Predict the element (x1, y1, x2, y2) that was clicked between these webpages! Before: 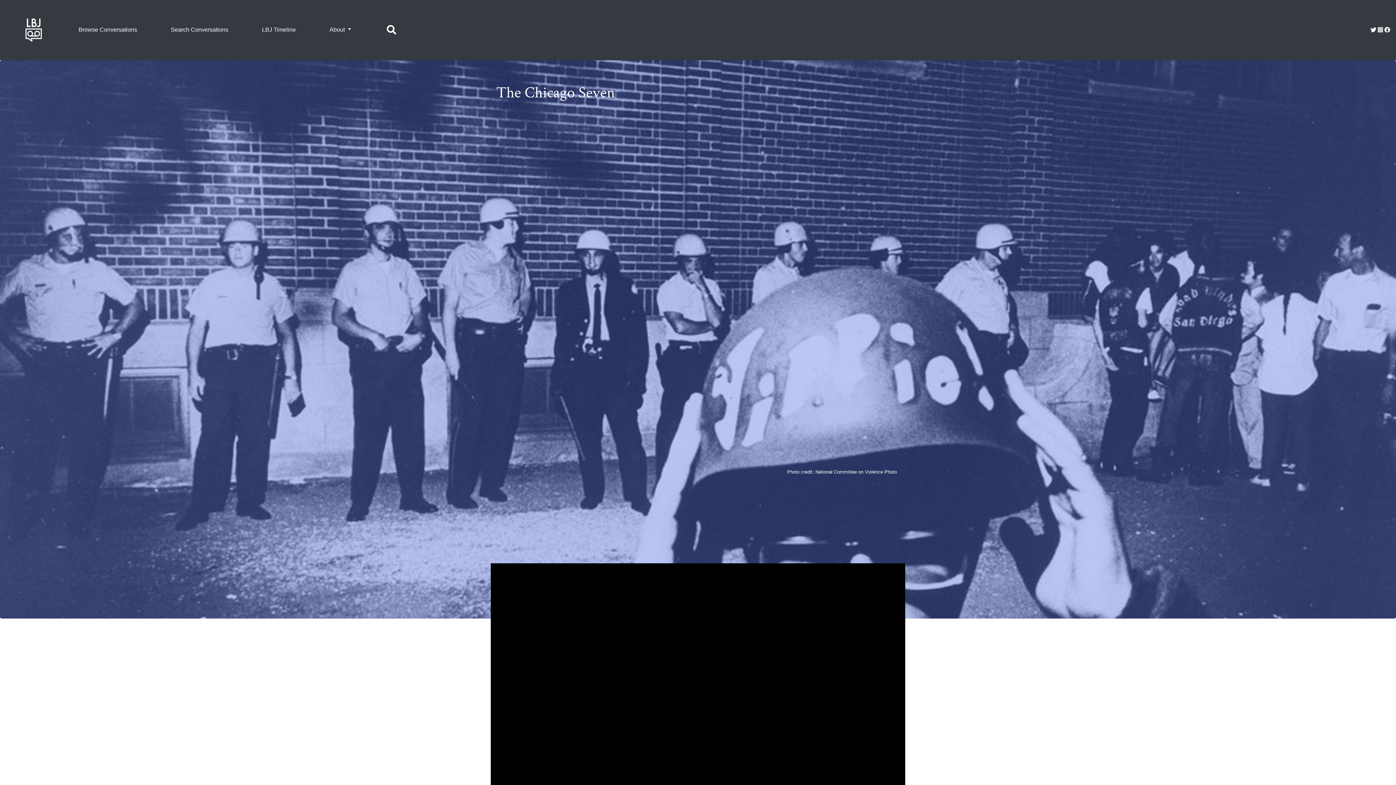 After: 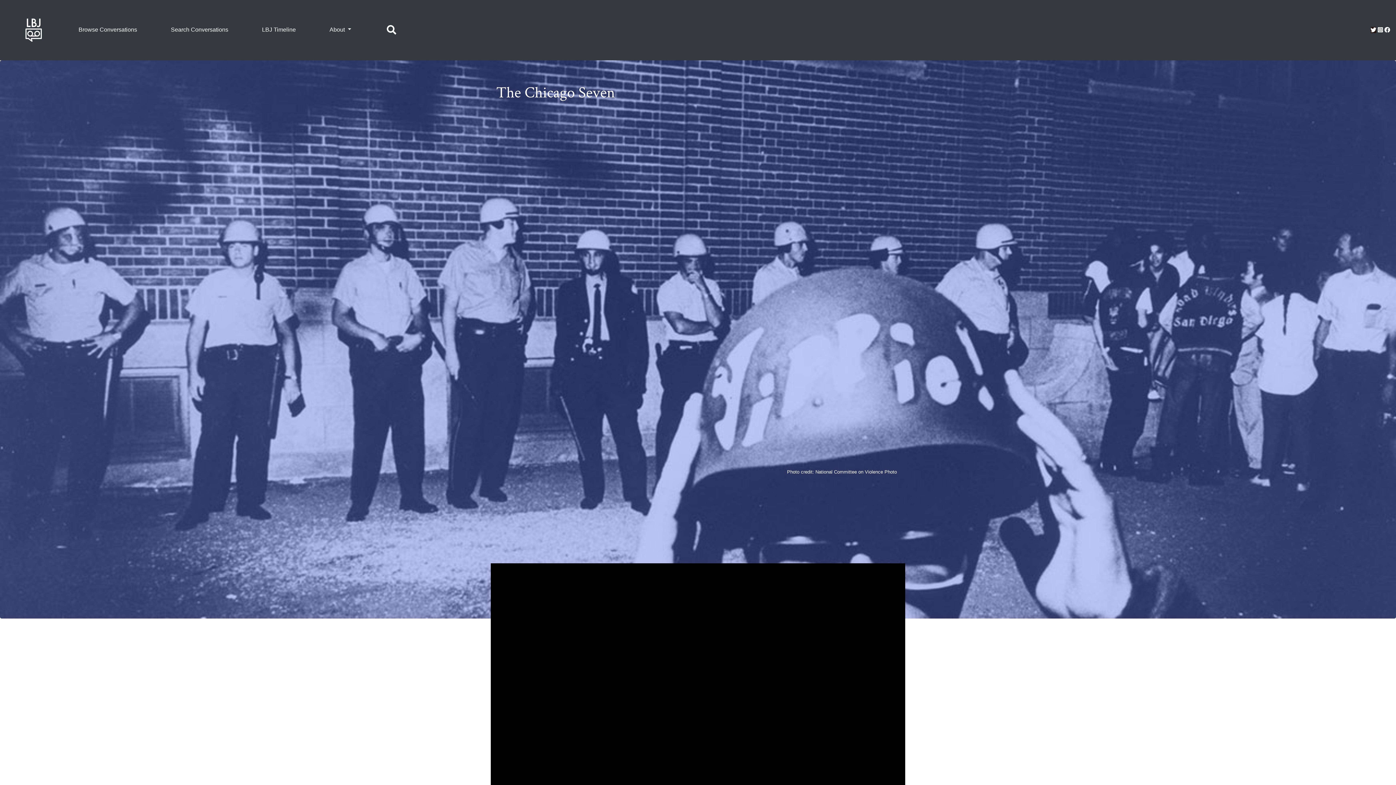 Action: bbox: (1370, 26, 1376, 33)